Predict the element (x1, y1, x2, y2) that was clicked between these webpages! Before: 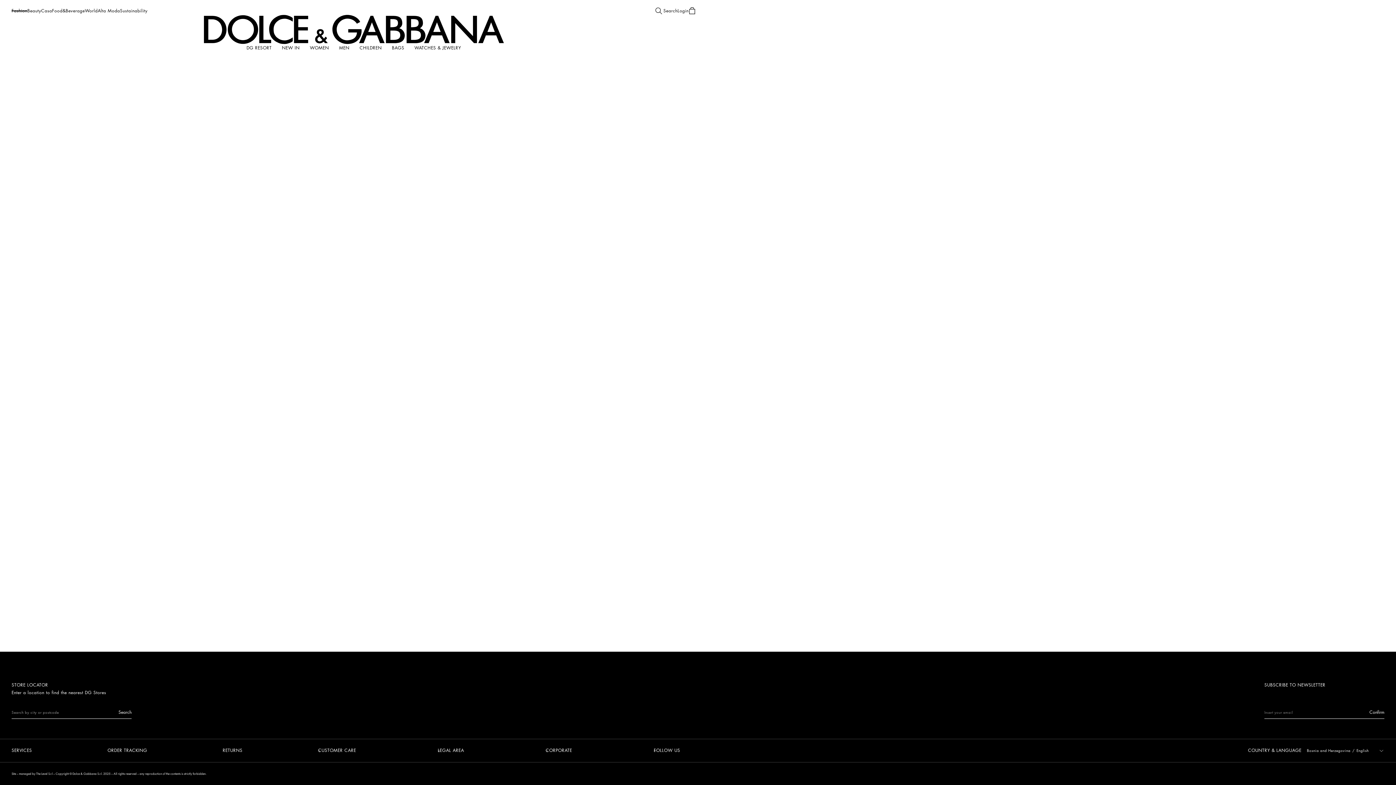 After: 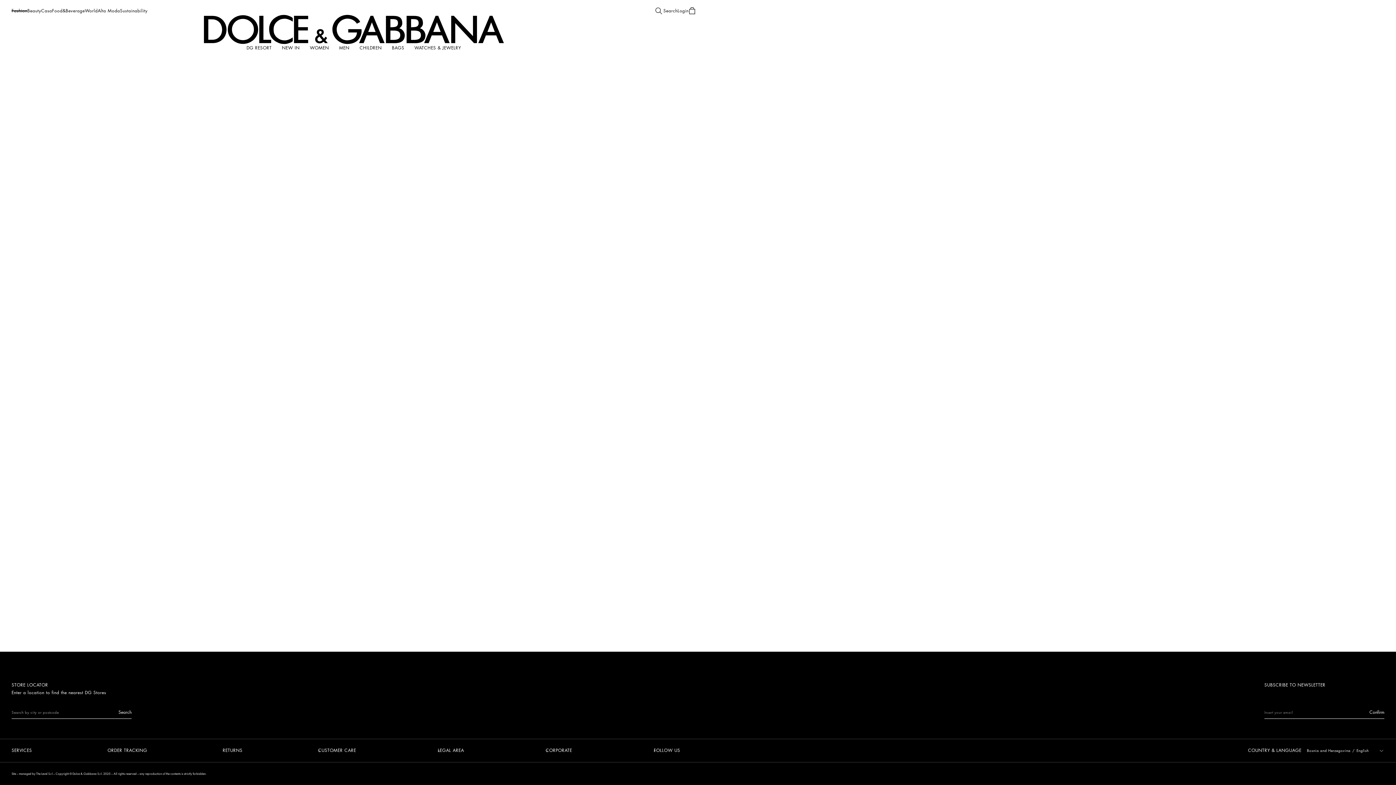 Action: bbox: (118, 710, 131, 715) label: Search